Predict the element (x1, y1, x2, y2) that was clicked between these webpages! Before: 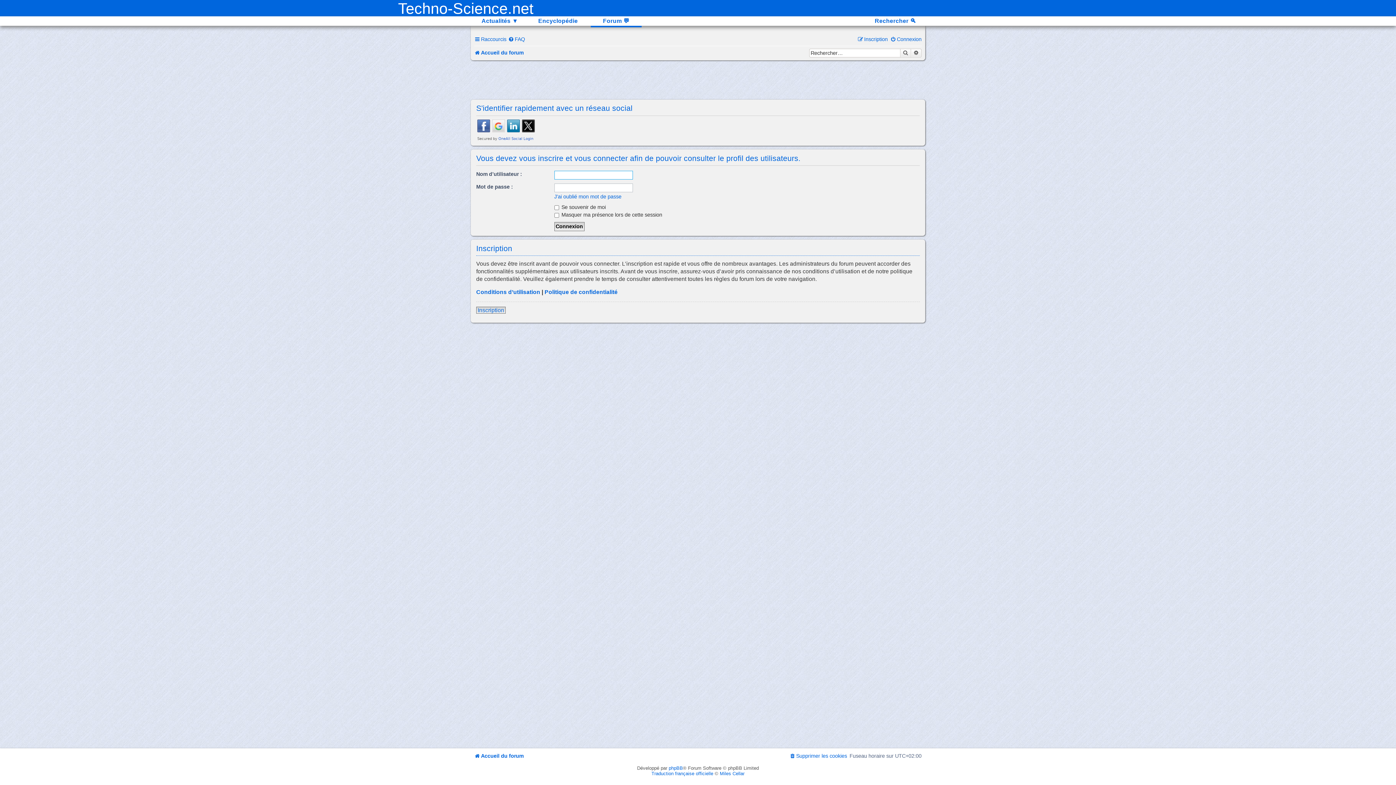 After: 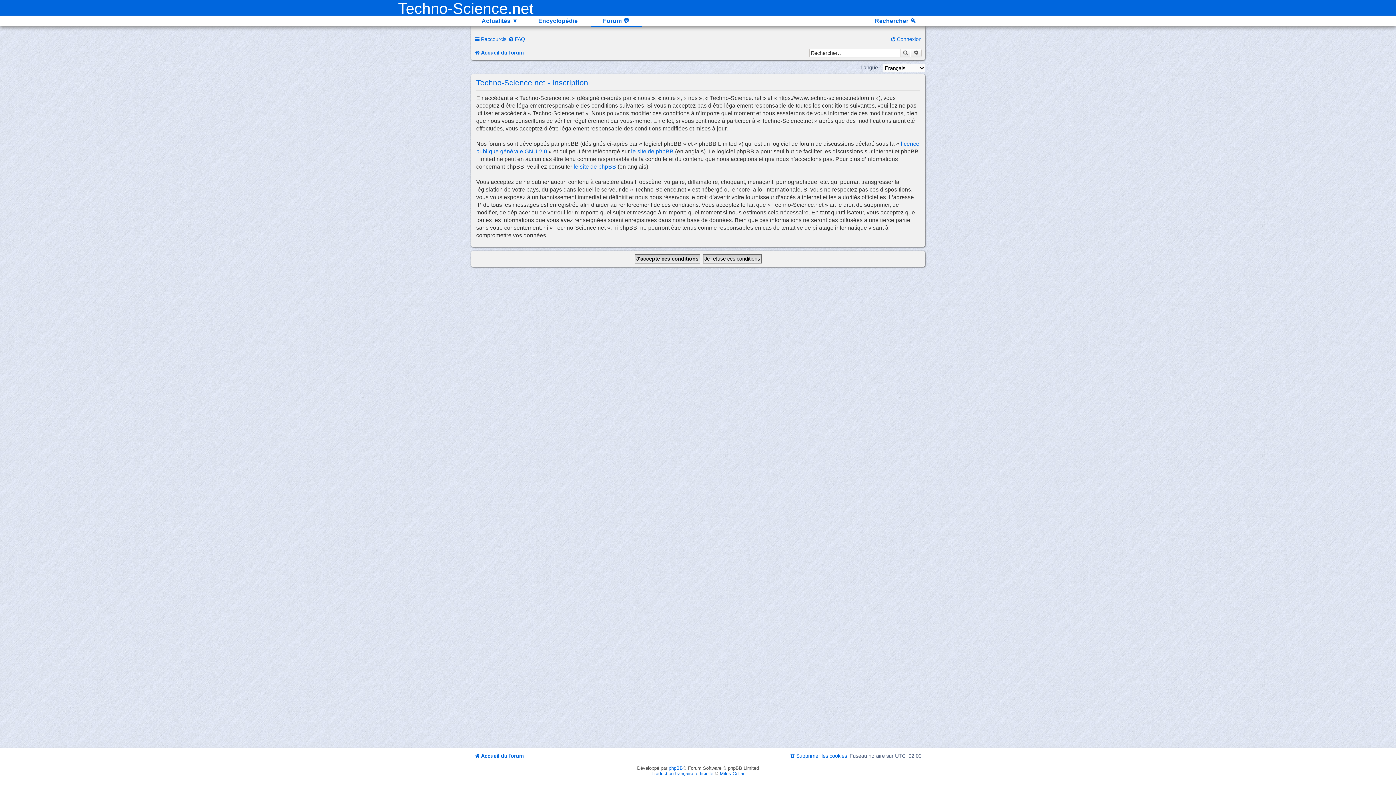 Action: bbox: (857, 36, 888, 42) label: Inscription